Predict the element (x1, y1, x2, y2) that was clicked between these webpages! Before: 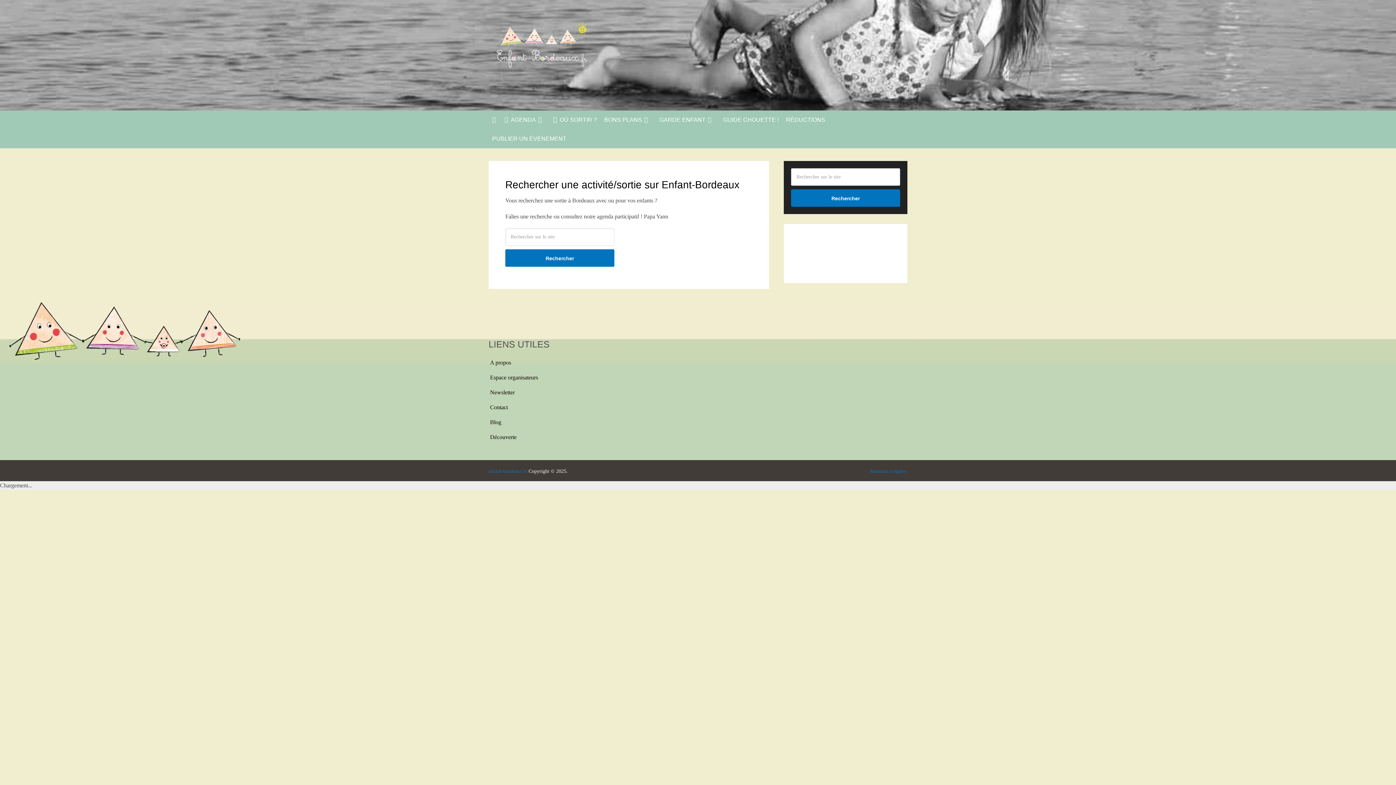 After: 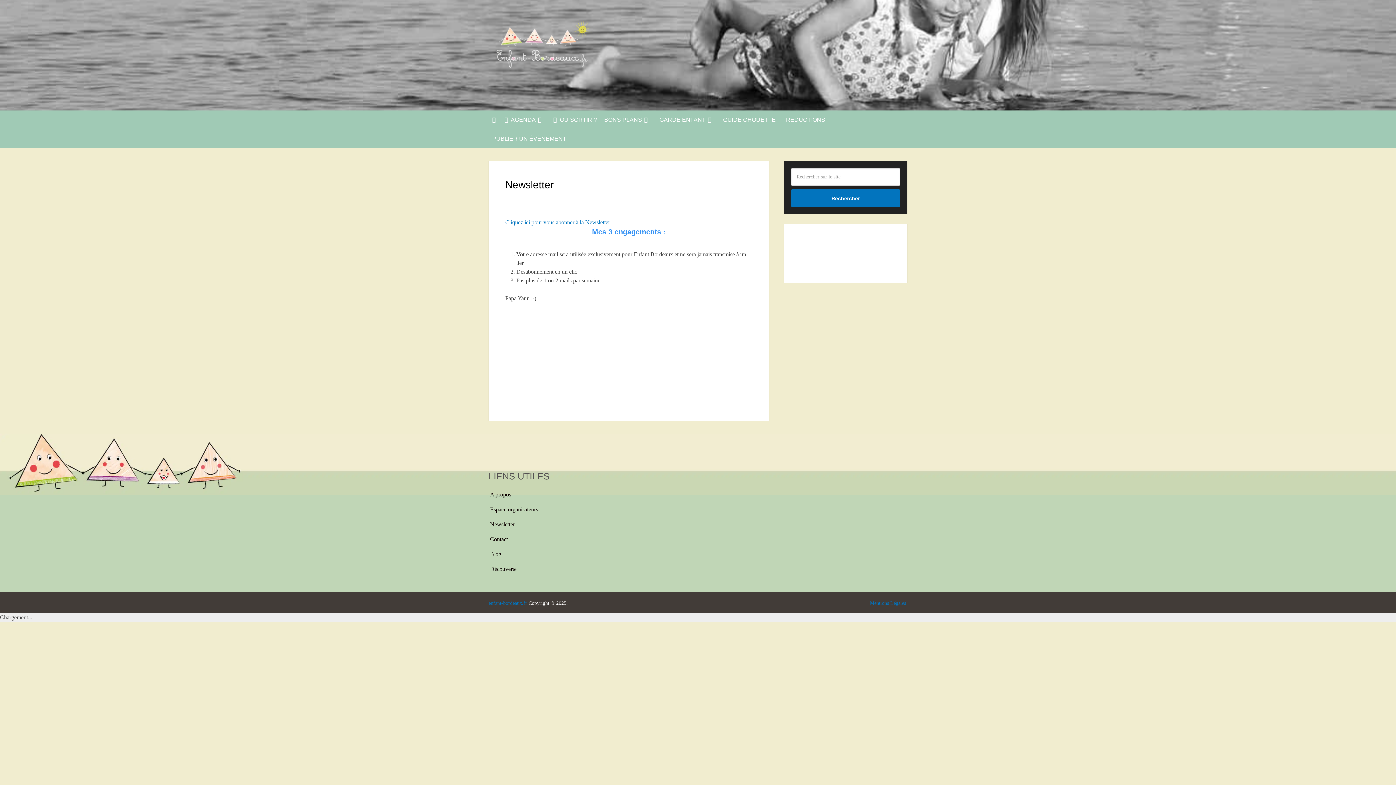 Action: bbox: (490, 389, 514, 395) label: Newsletter